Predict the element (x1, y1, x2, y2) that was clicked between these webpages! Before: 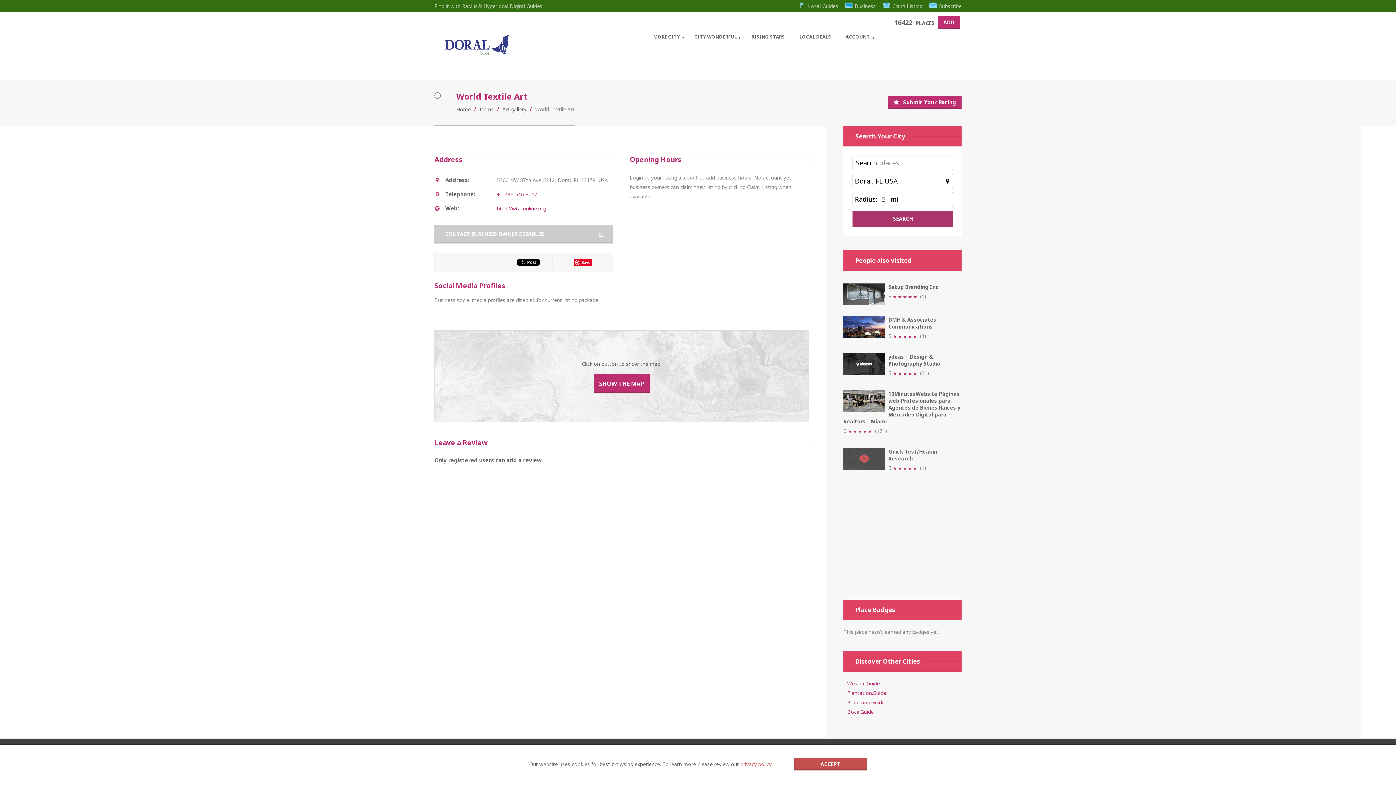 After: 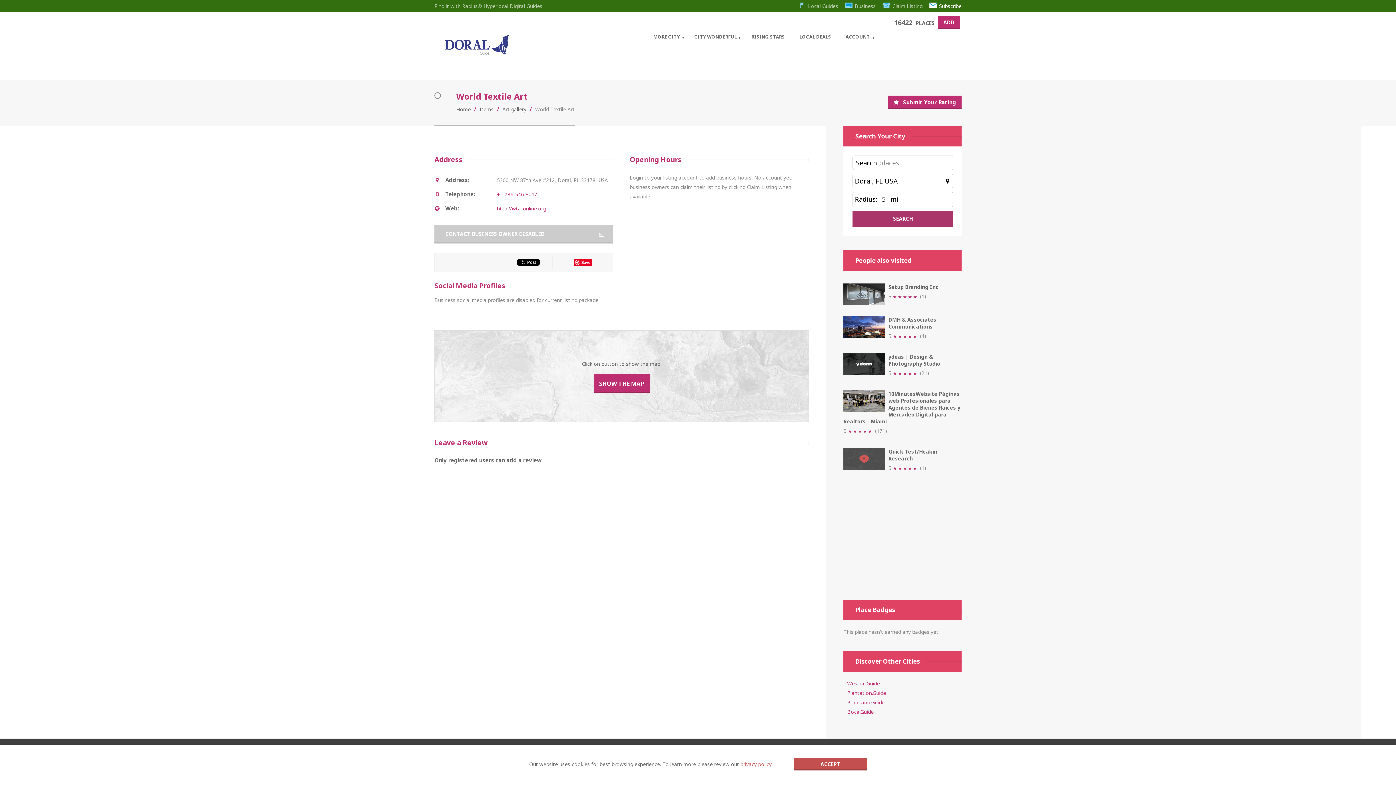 Action: bbox: (929, 2, 961, 9) label: Subscribe